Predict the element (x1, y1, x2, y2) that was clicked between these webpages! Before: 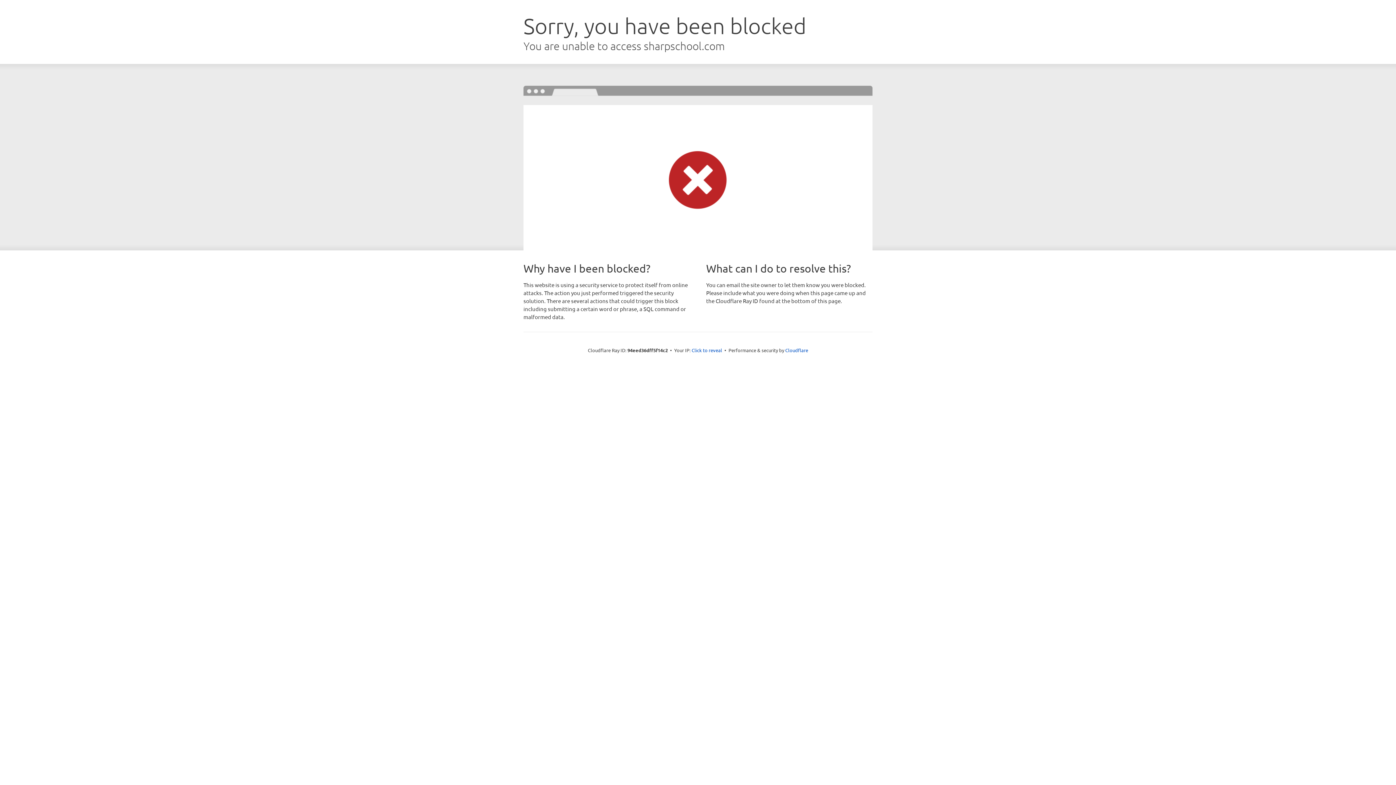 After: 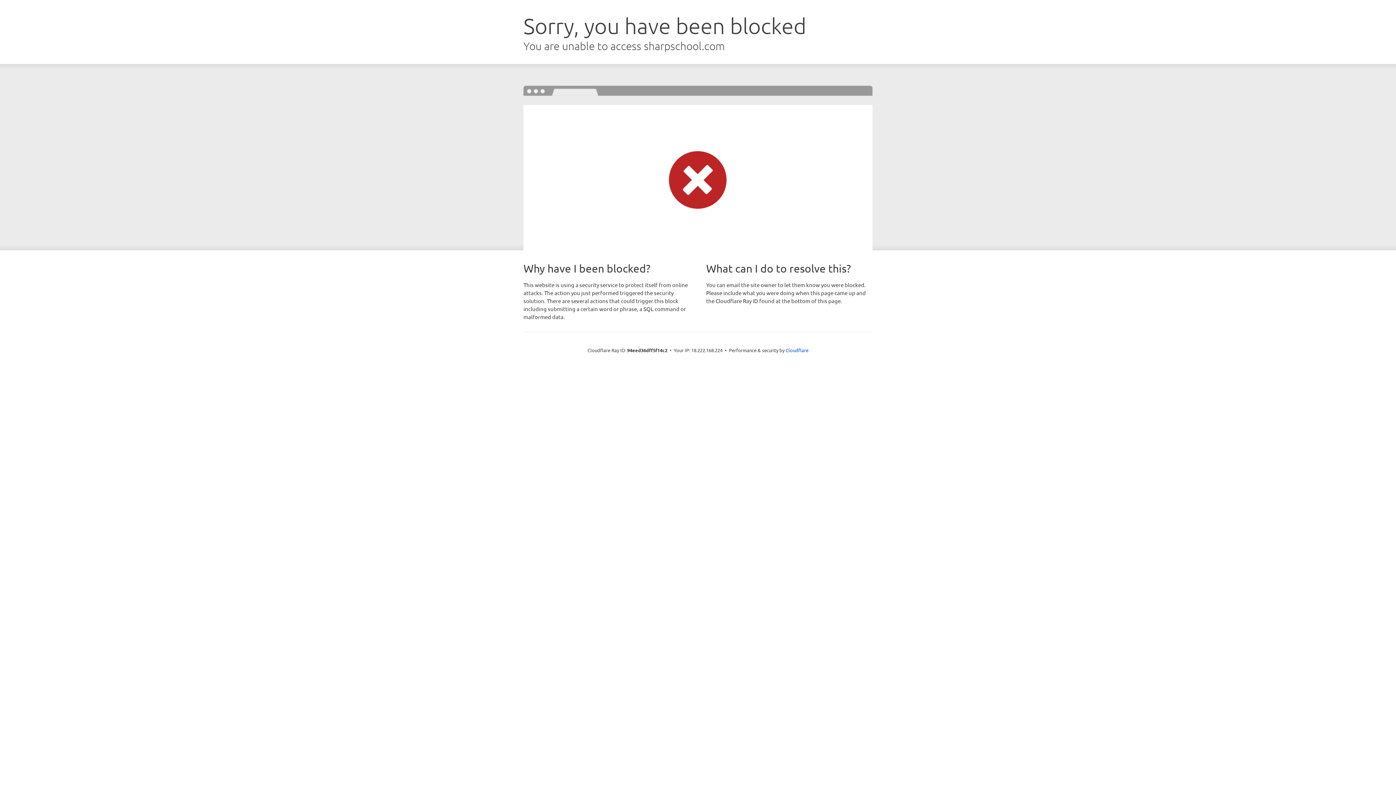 Action: bbox: (691, 346, 722, 353) label: Click to reveal